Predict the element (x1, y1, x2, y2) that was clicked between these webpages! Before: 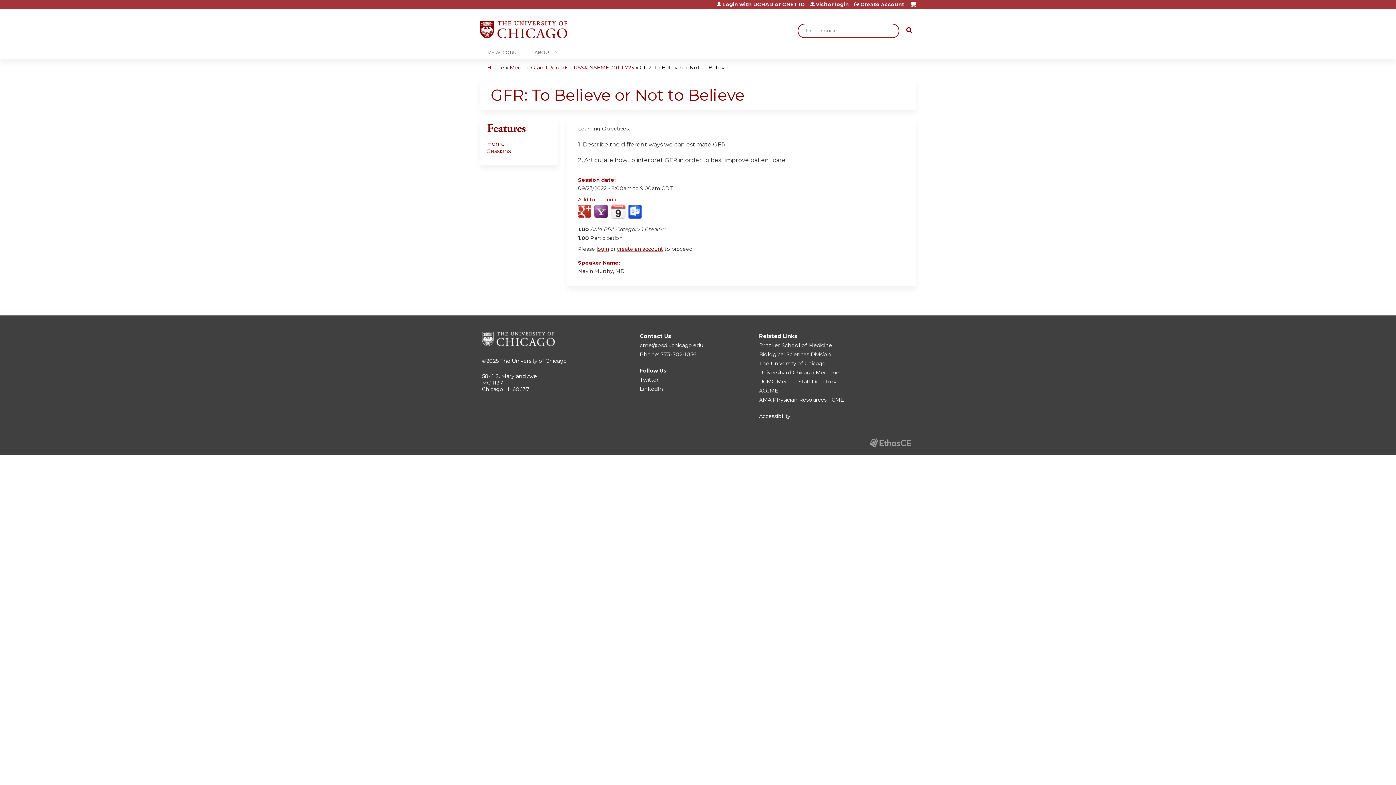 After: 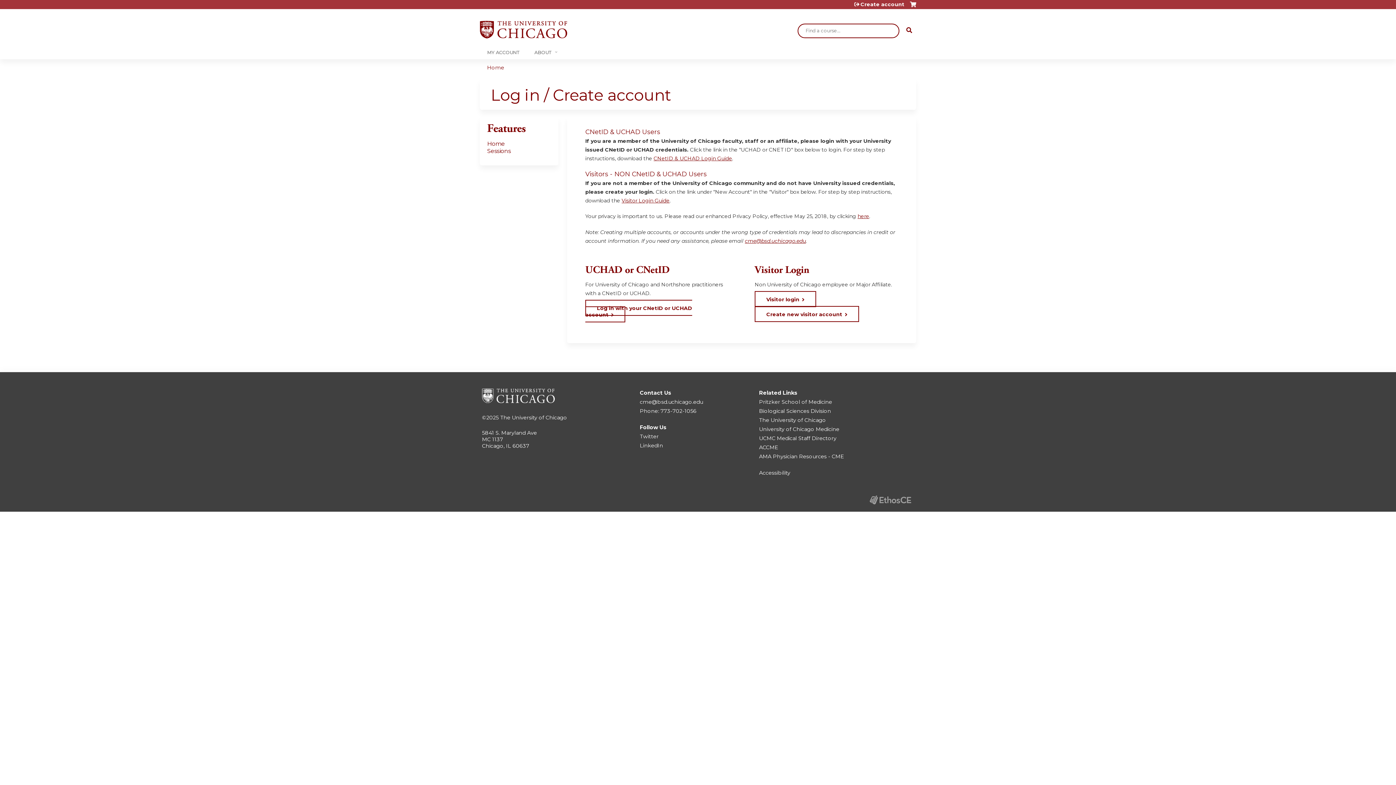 Action: label: Create account bbox: (854, 1, 904, 6)